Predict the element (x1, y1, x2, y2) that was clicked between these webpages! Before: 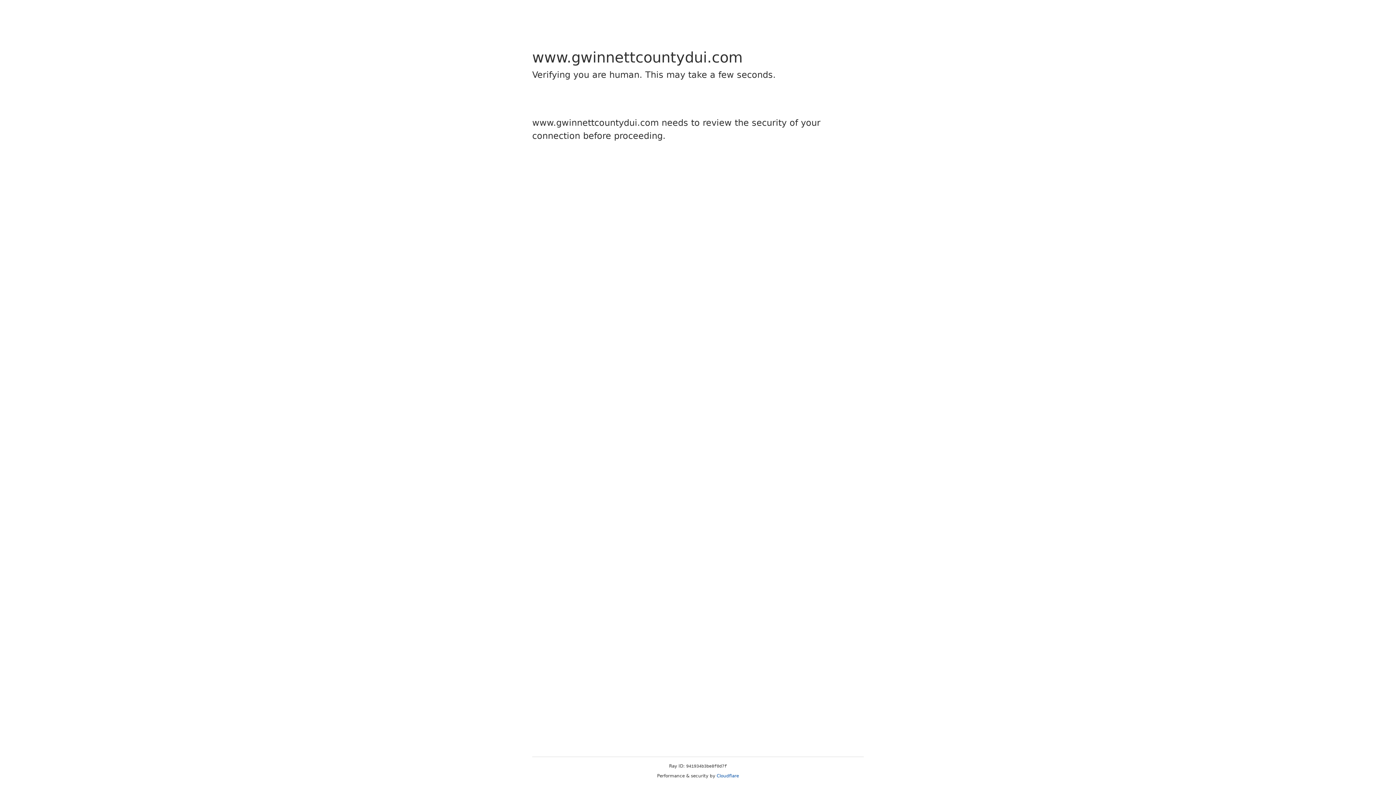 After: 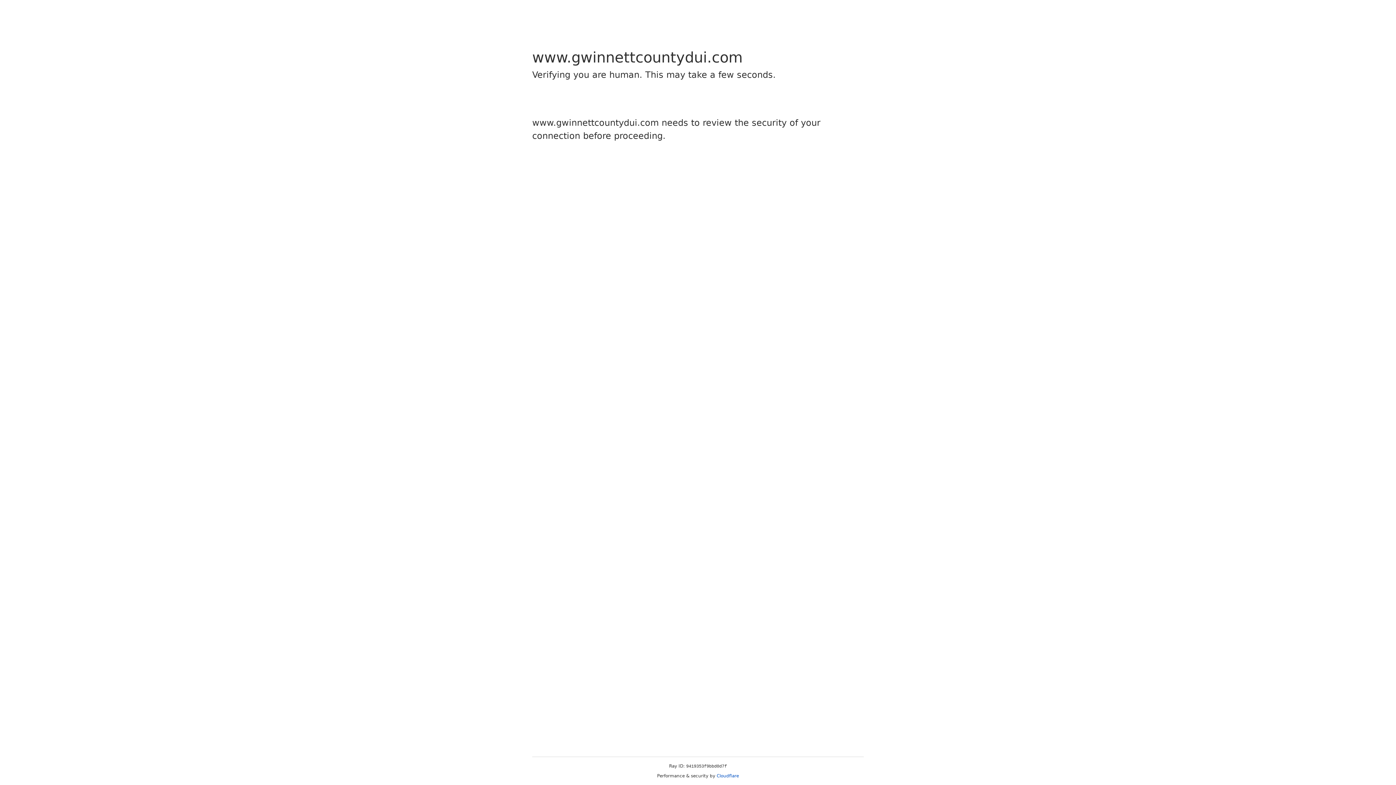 Action: bbox: (716, 773, 739, 778) label: Cloudflare